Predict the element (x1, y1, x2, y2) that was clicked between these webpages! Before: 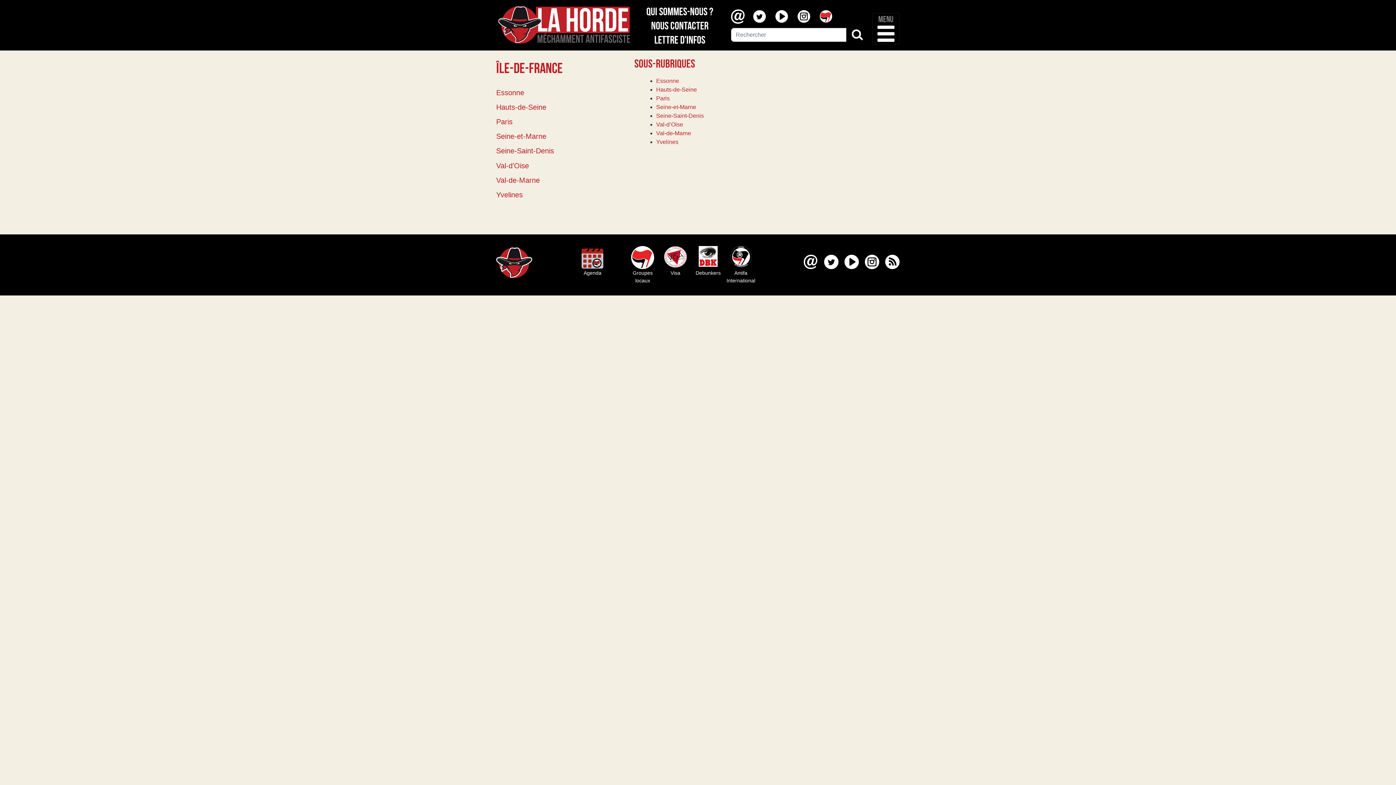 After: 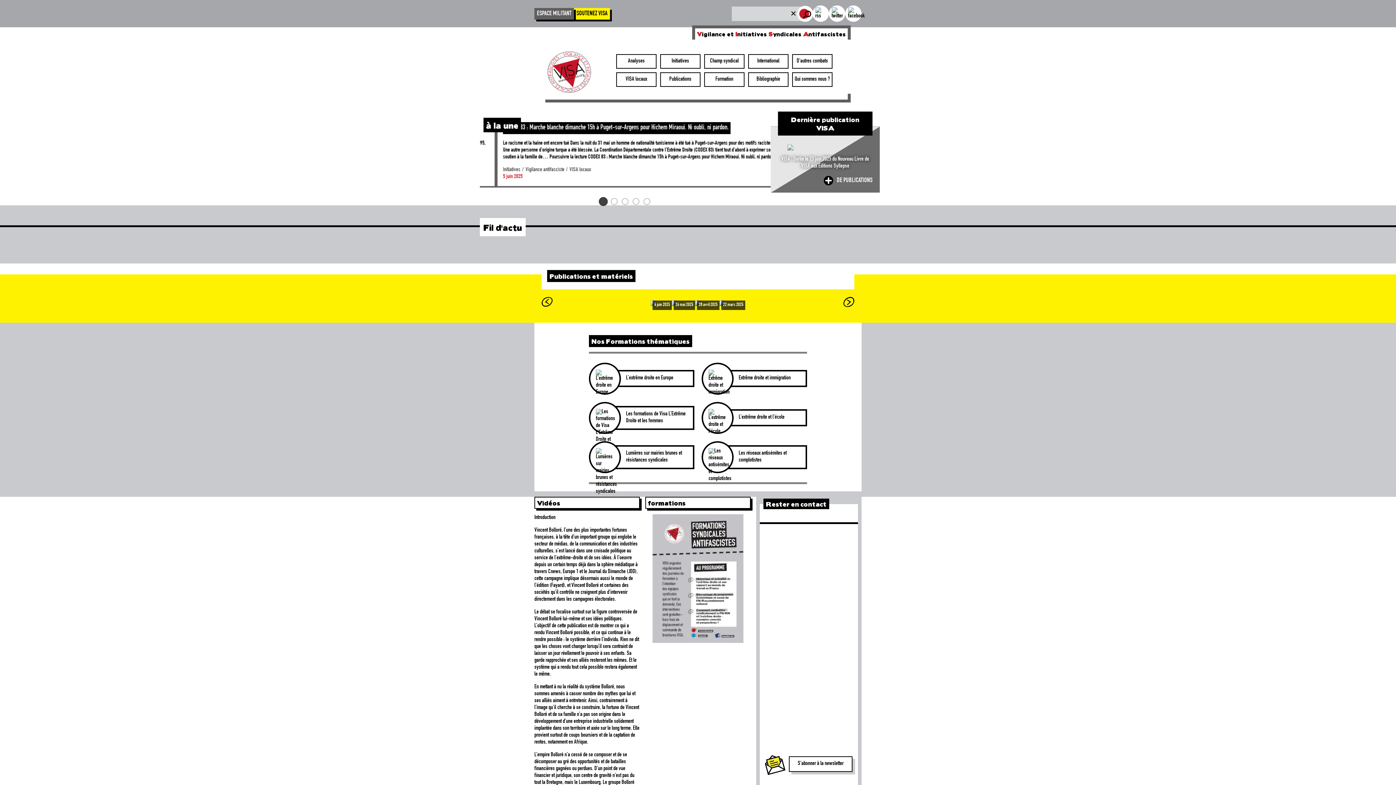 Action: label: Visa bbox: (662, 246, 688, 276)